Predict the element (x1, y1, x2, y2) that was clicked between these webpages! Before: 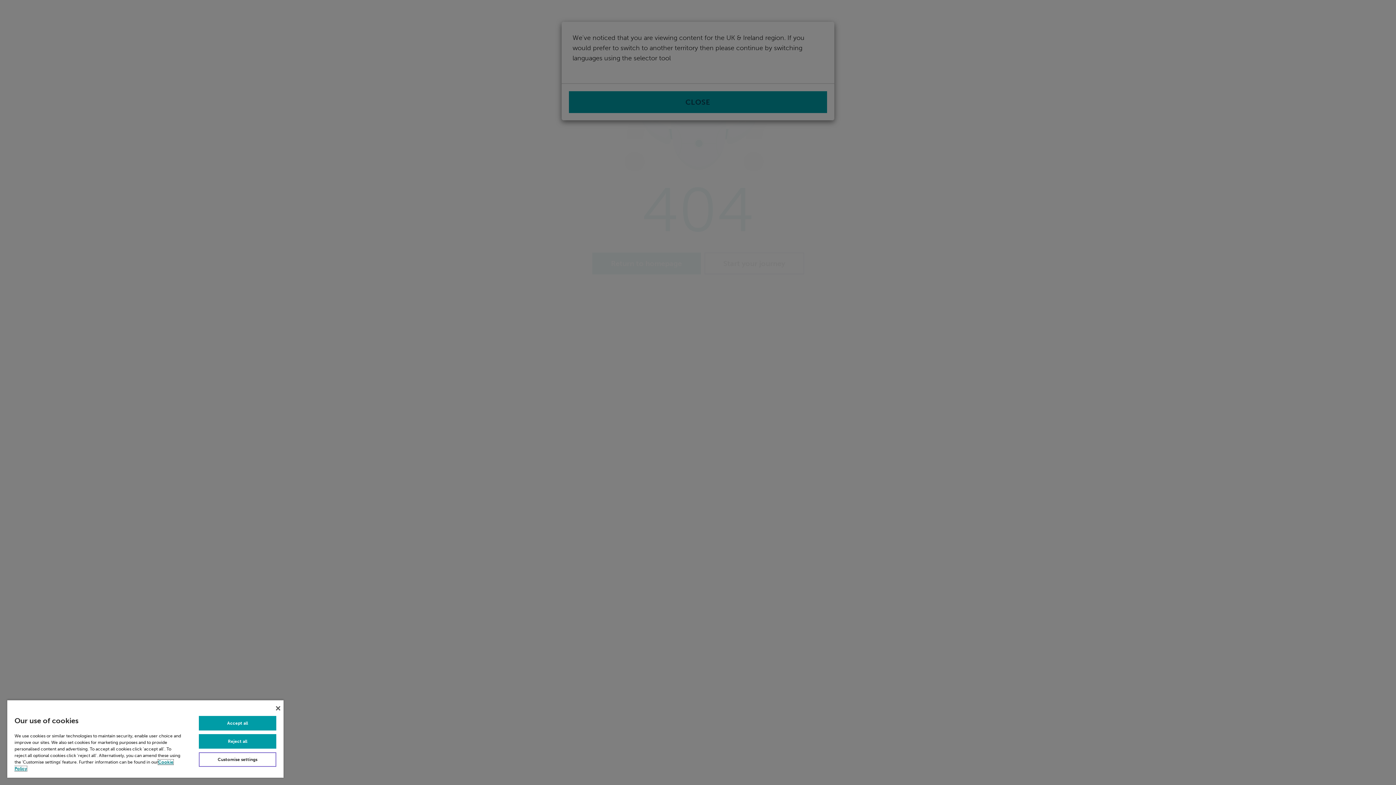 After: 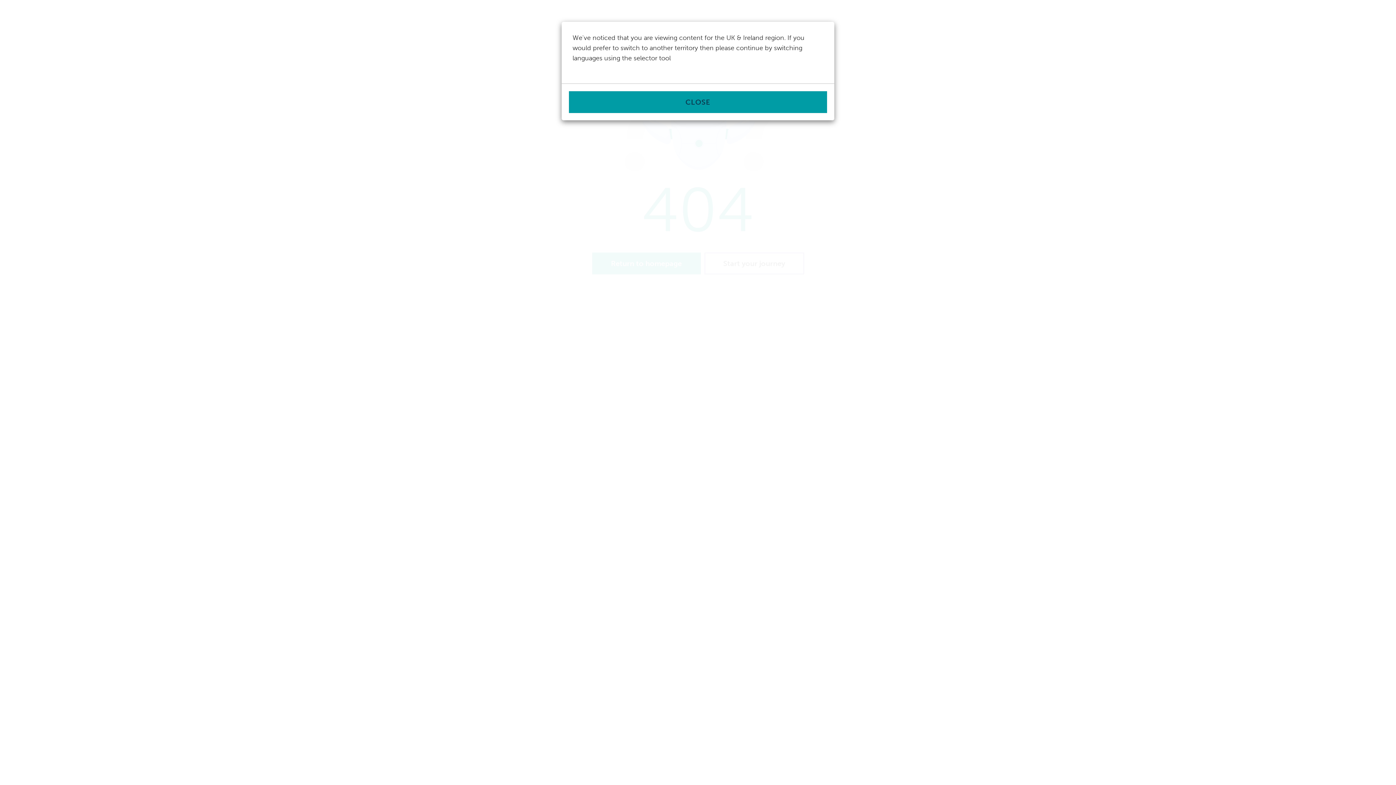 Action: label: Accept all bbox: (198, 716, 276, 730)